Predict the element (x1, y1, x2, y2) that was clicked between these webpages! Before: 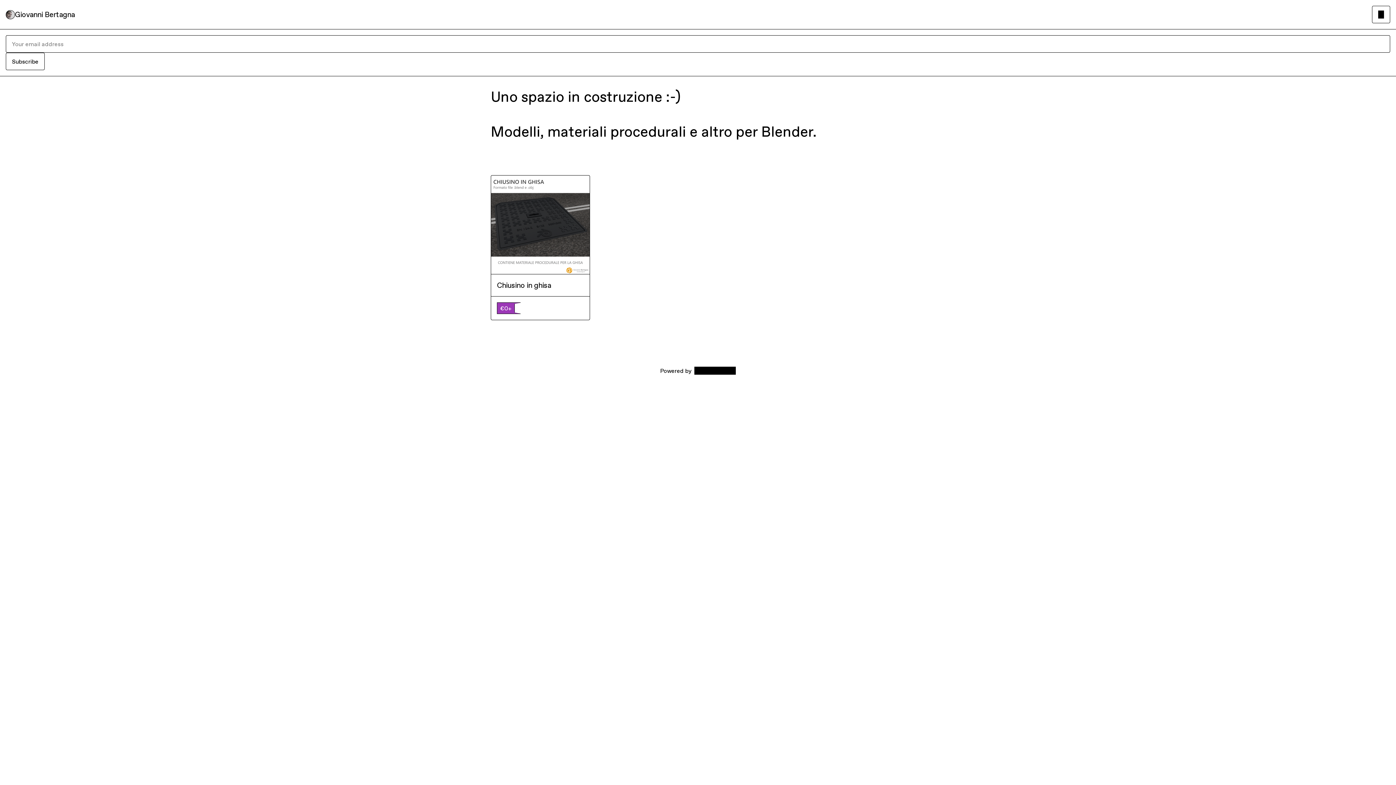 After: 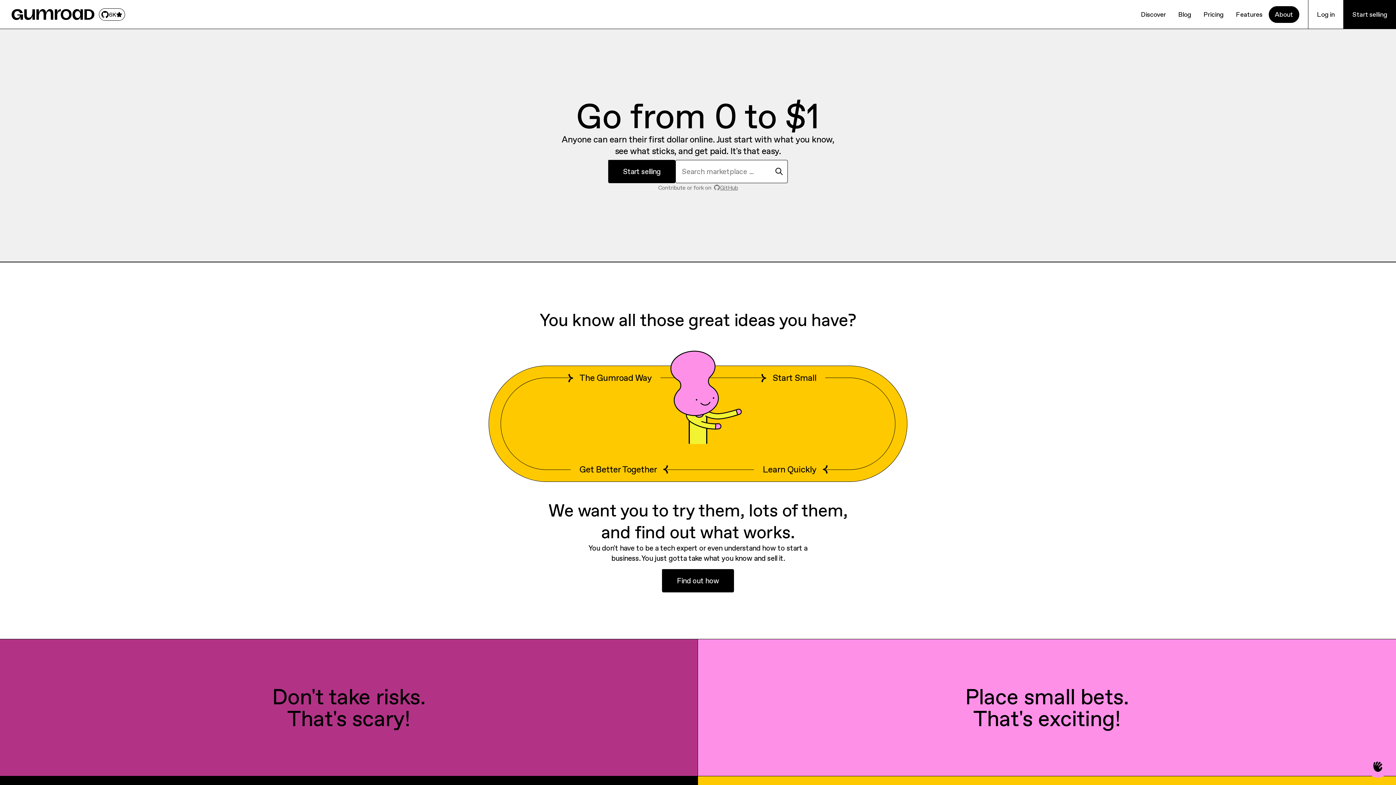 Action: bbox: (694, 366, 736, 374) label: Gumroad